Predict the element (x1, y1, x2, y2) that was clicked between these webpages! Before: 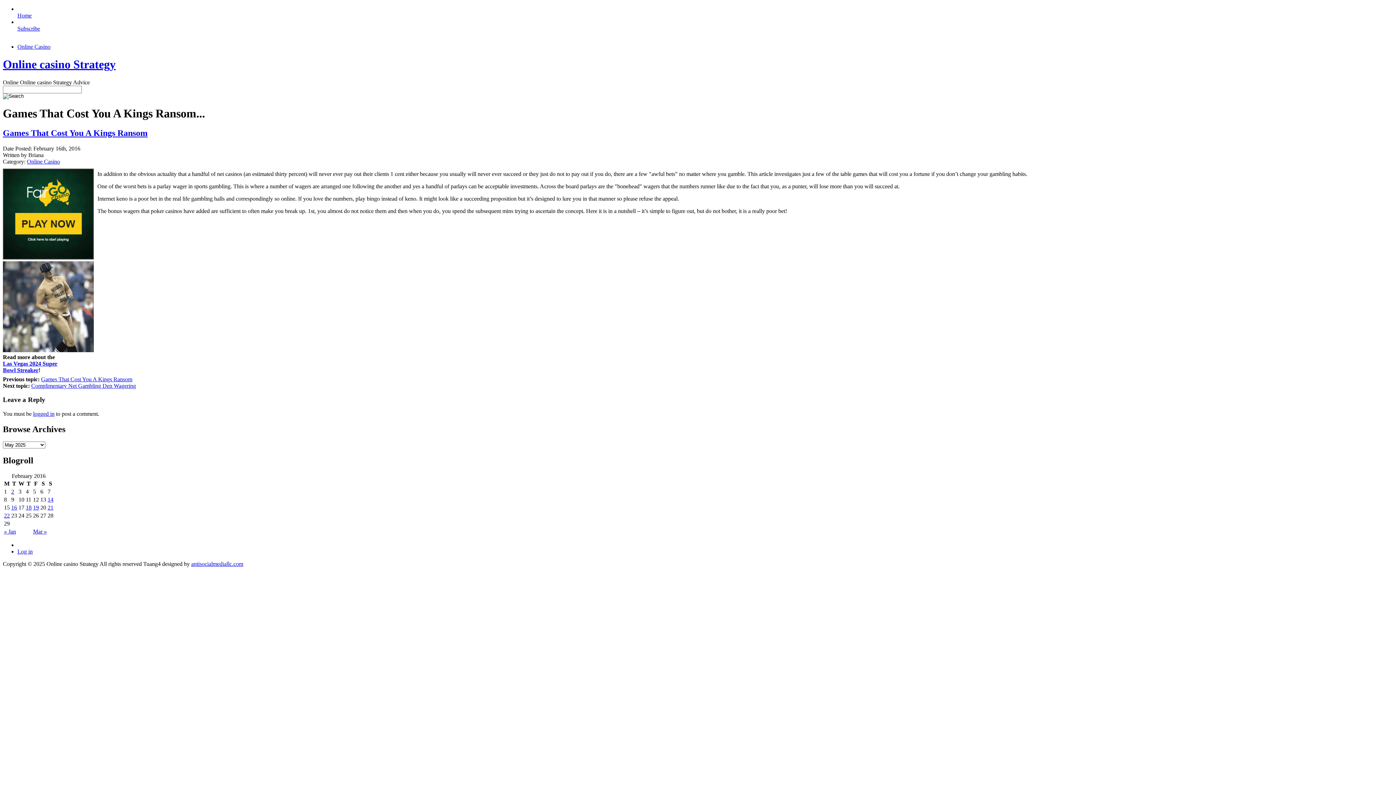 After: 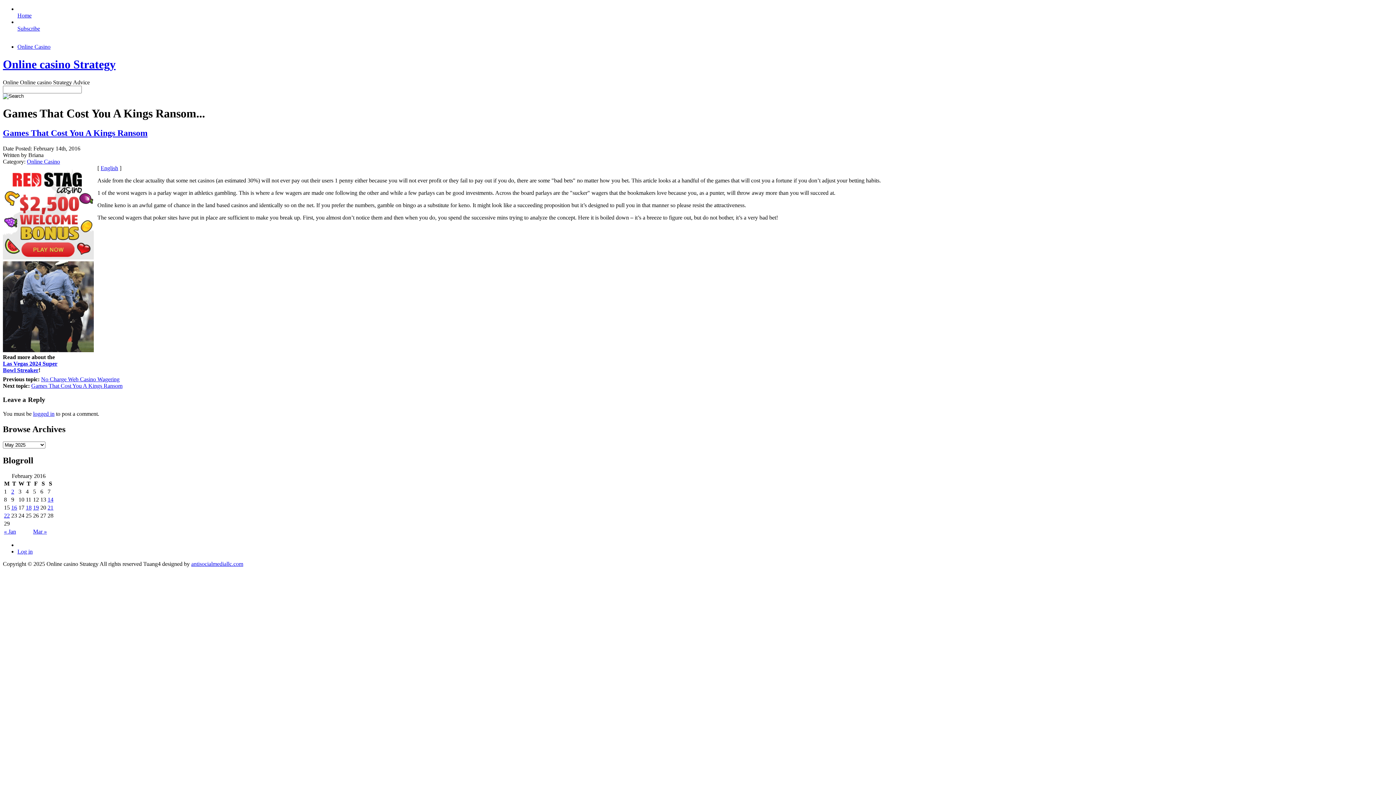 Action: label: Games That Cost You A Kings Ransom bbox: (41, 376, 132, 382)